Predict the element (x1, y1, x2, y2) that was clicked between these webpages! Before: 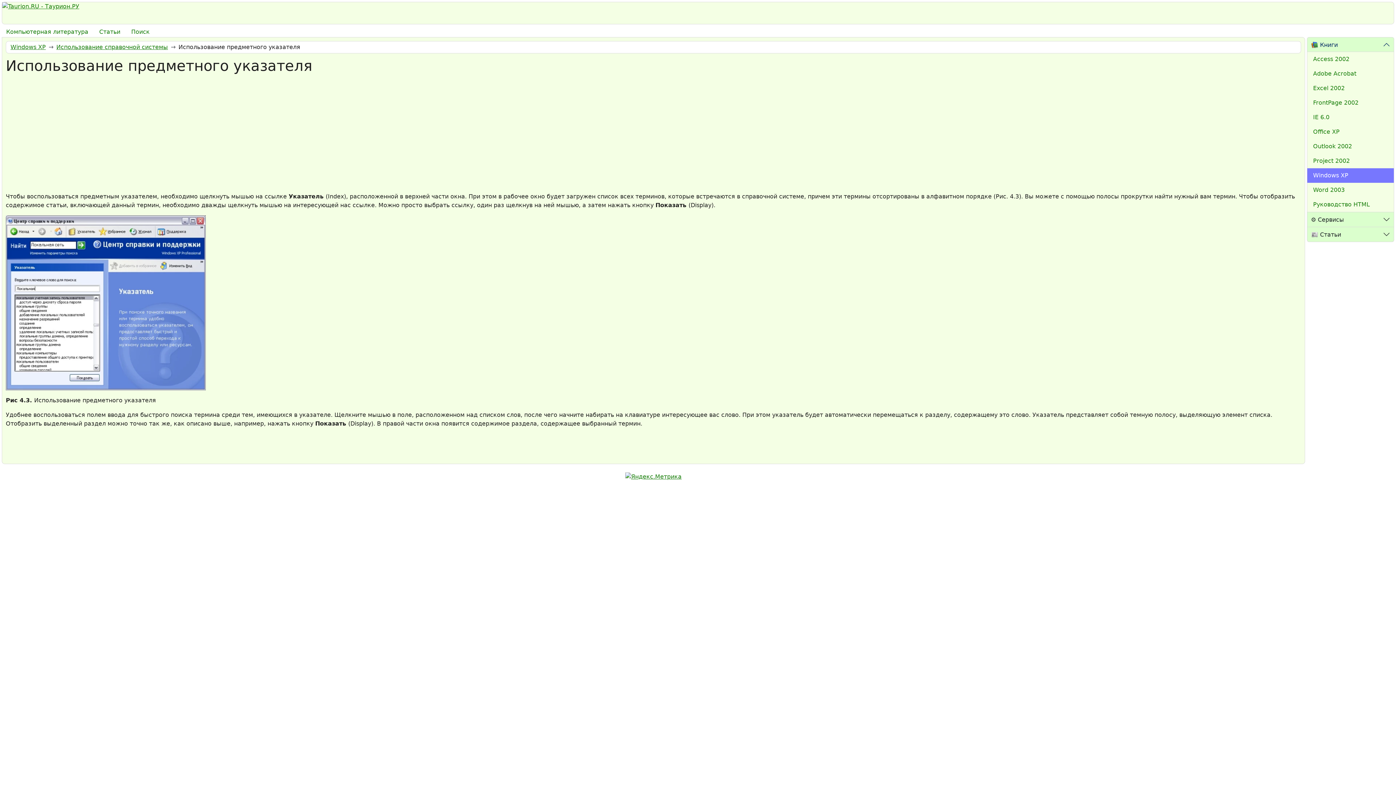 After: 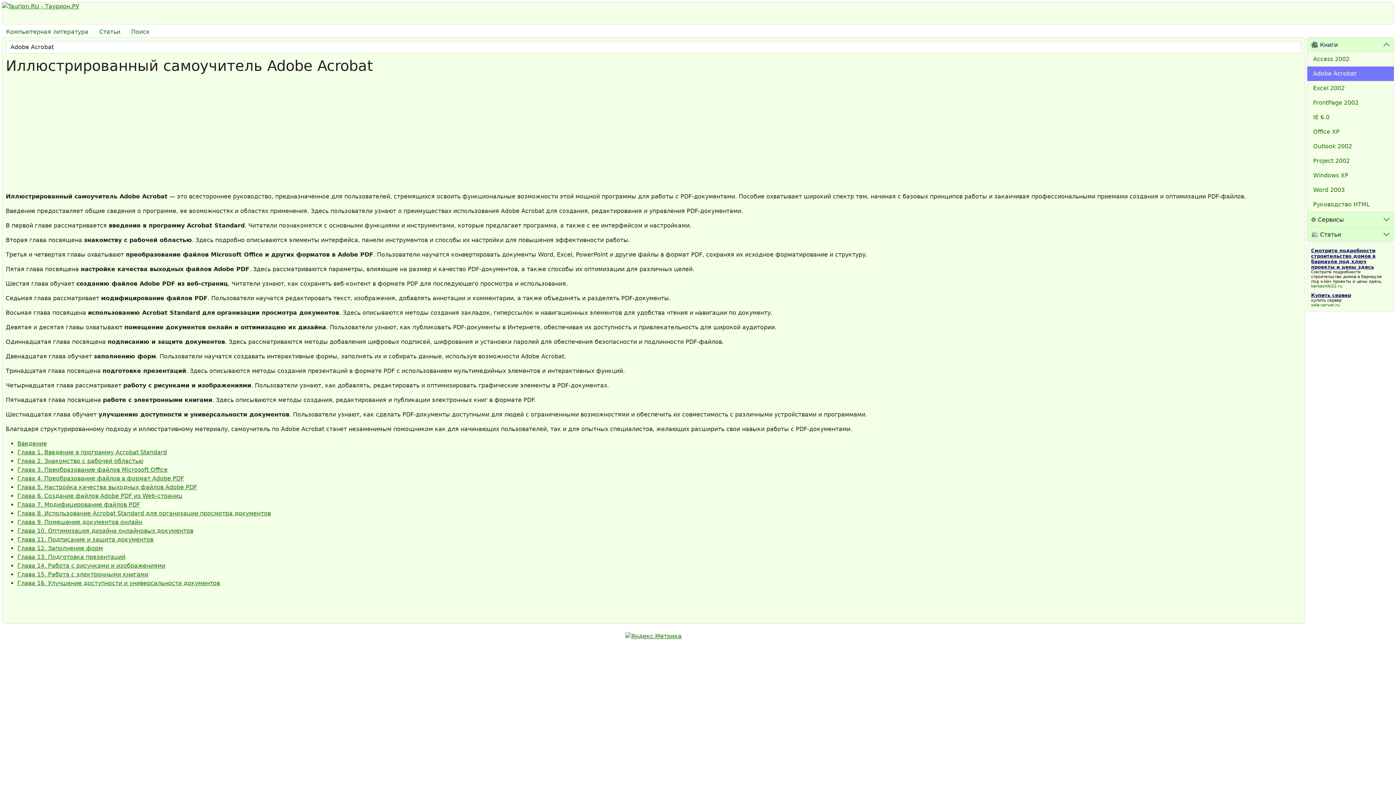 Action: label: Adobe Acrobat bbox: (1307, 66, 1394, 81)